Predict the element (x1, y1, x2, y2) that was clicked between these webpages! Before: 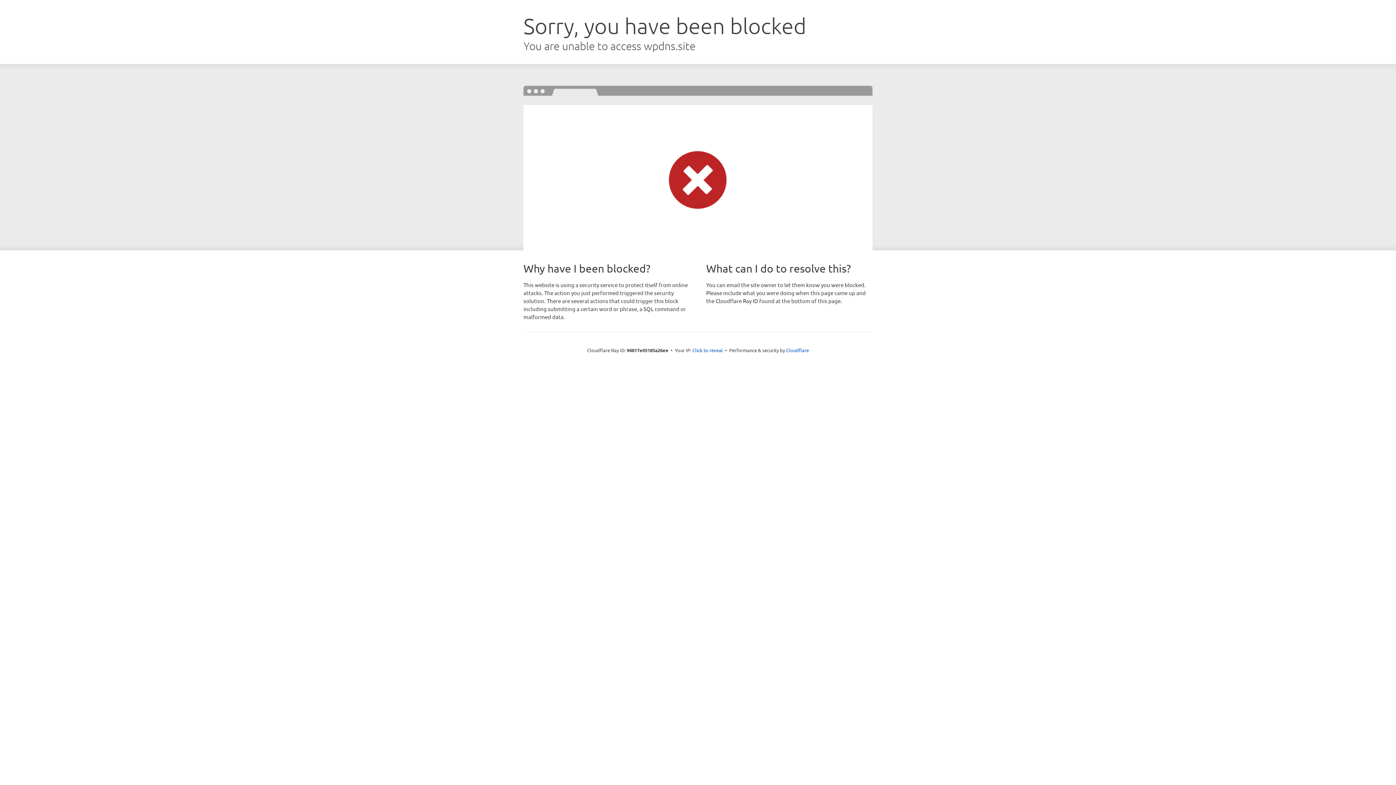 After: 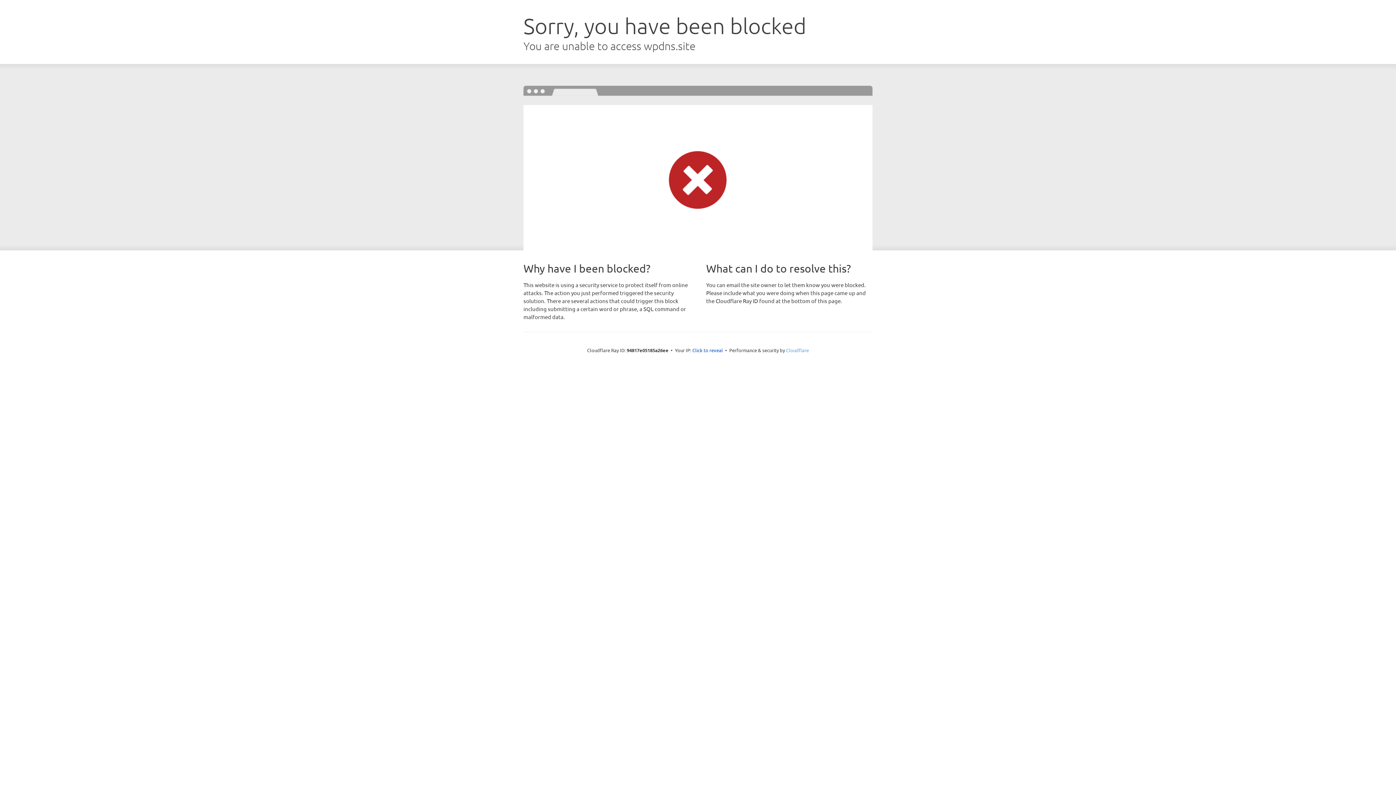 Action: label: Cloudflare bbox: (786, 347, 809, 353)